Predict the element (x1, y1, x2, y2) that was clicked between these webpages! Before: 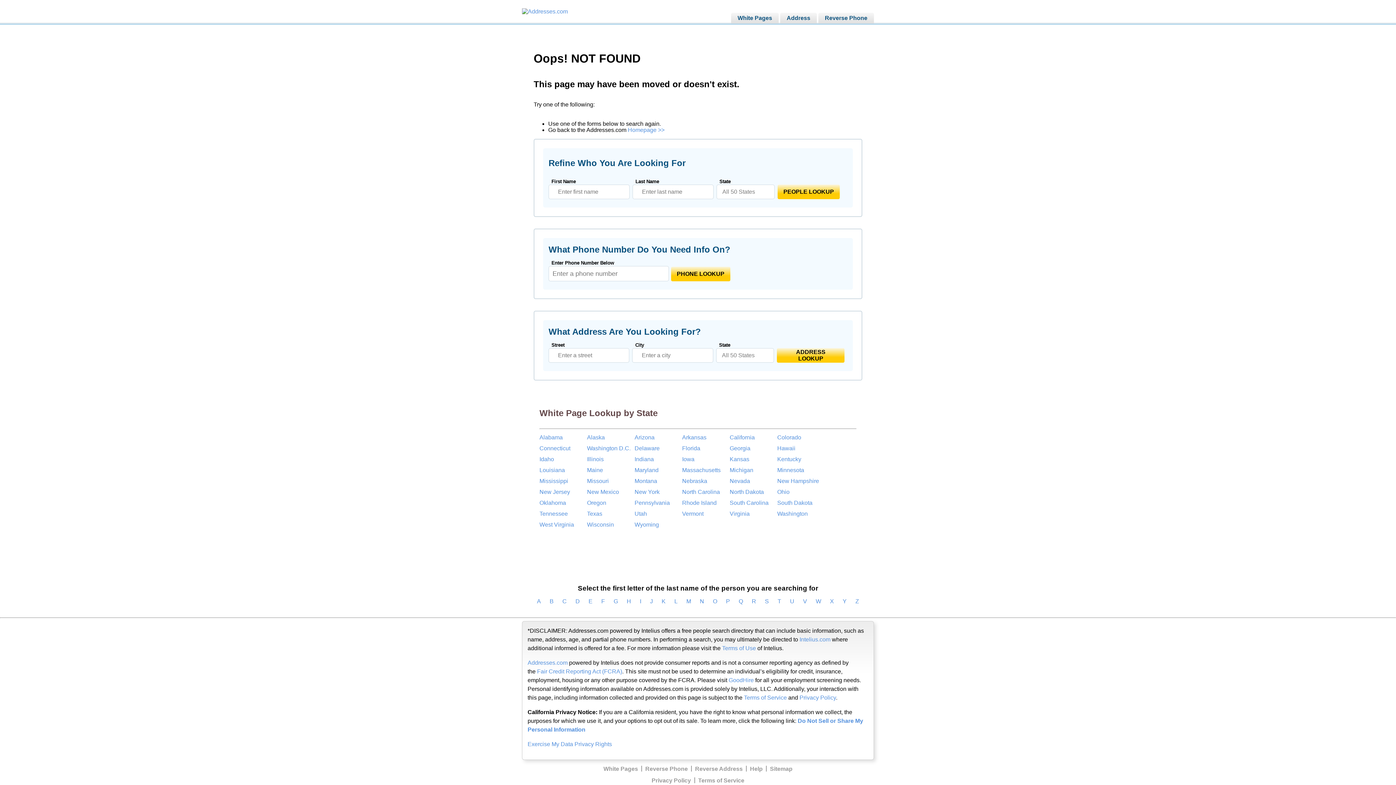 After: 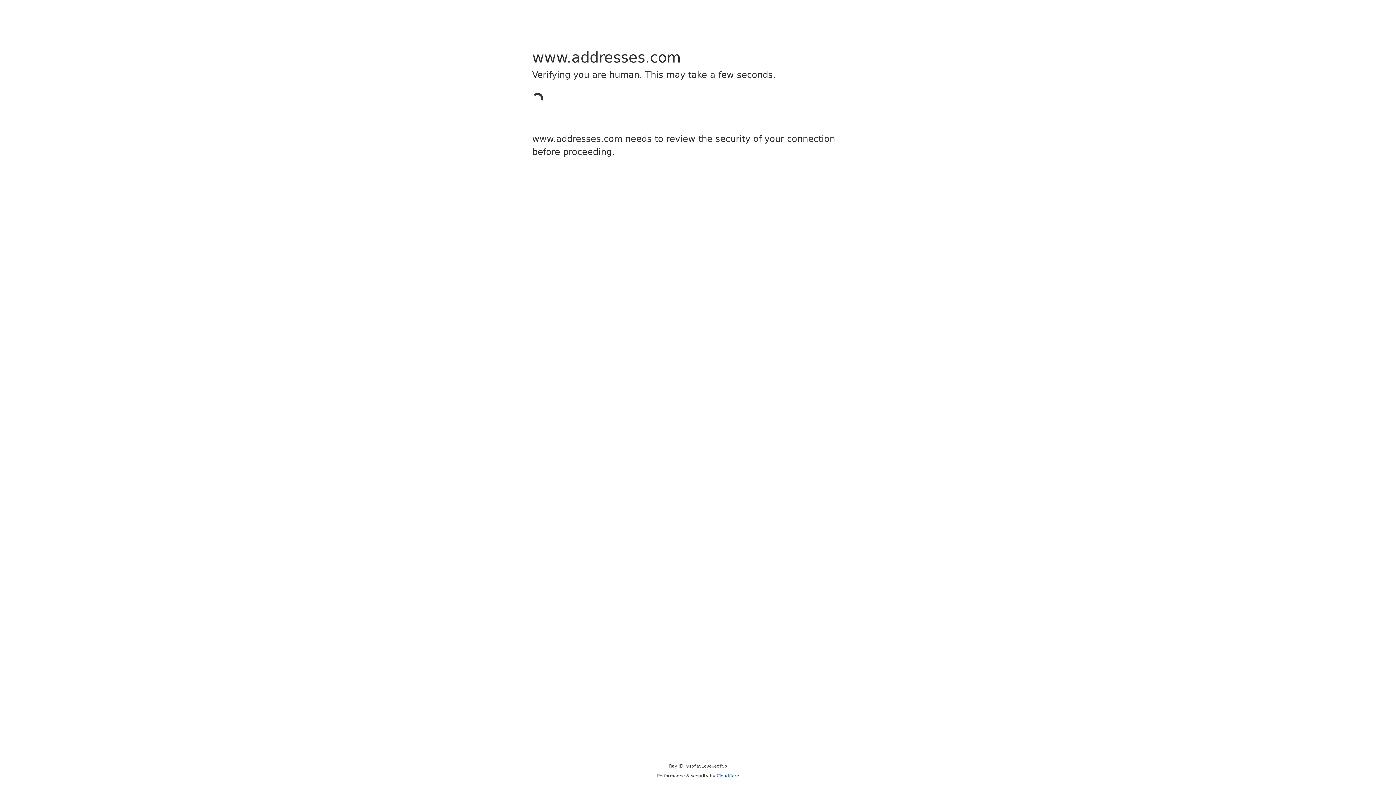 Action: bbox: (713, 598, 717, 604) label: O